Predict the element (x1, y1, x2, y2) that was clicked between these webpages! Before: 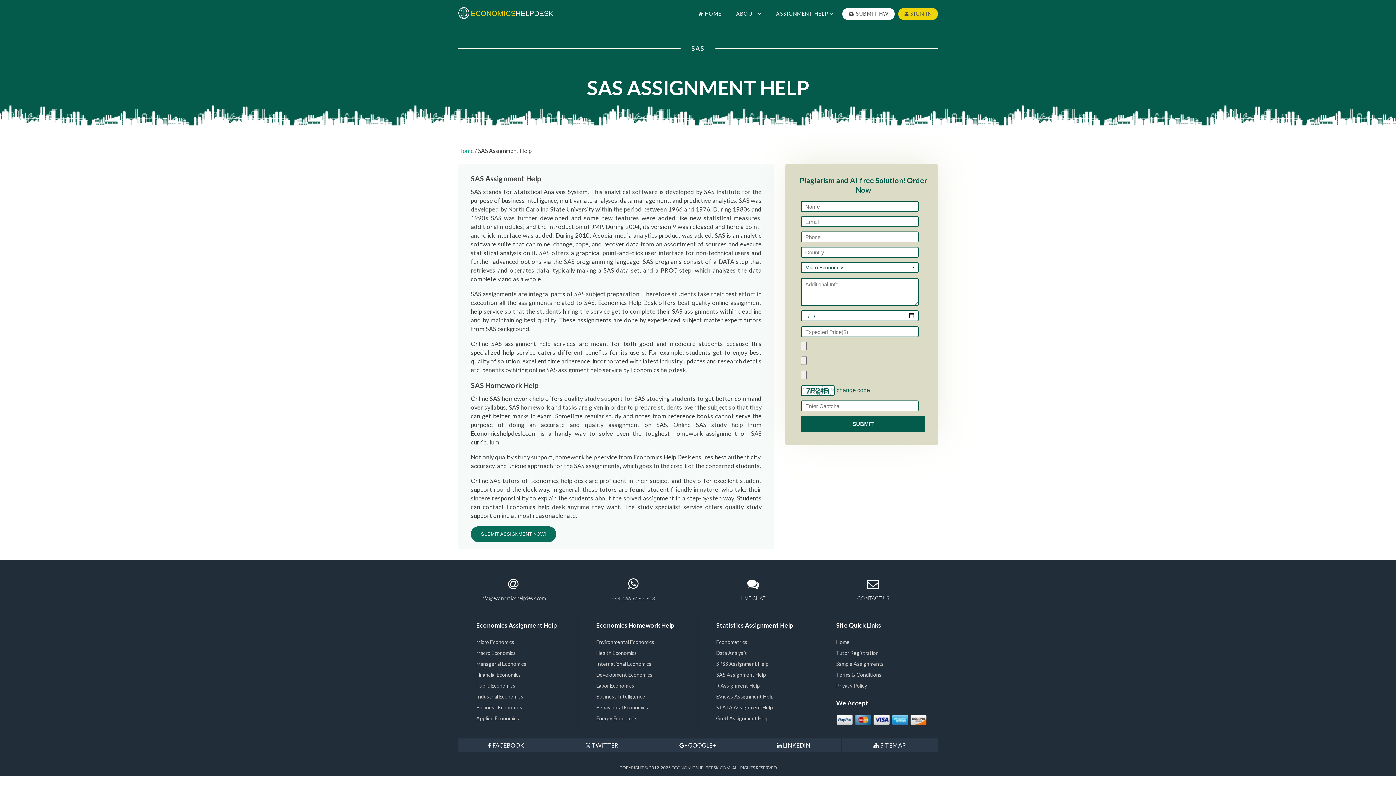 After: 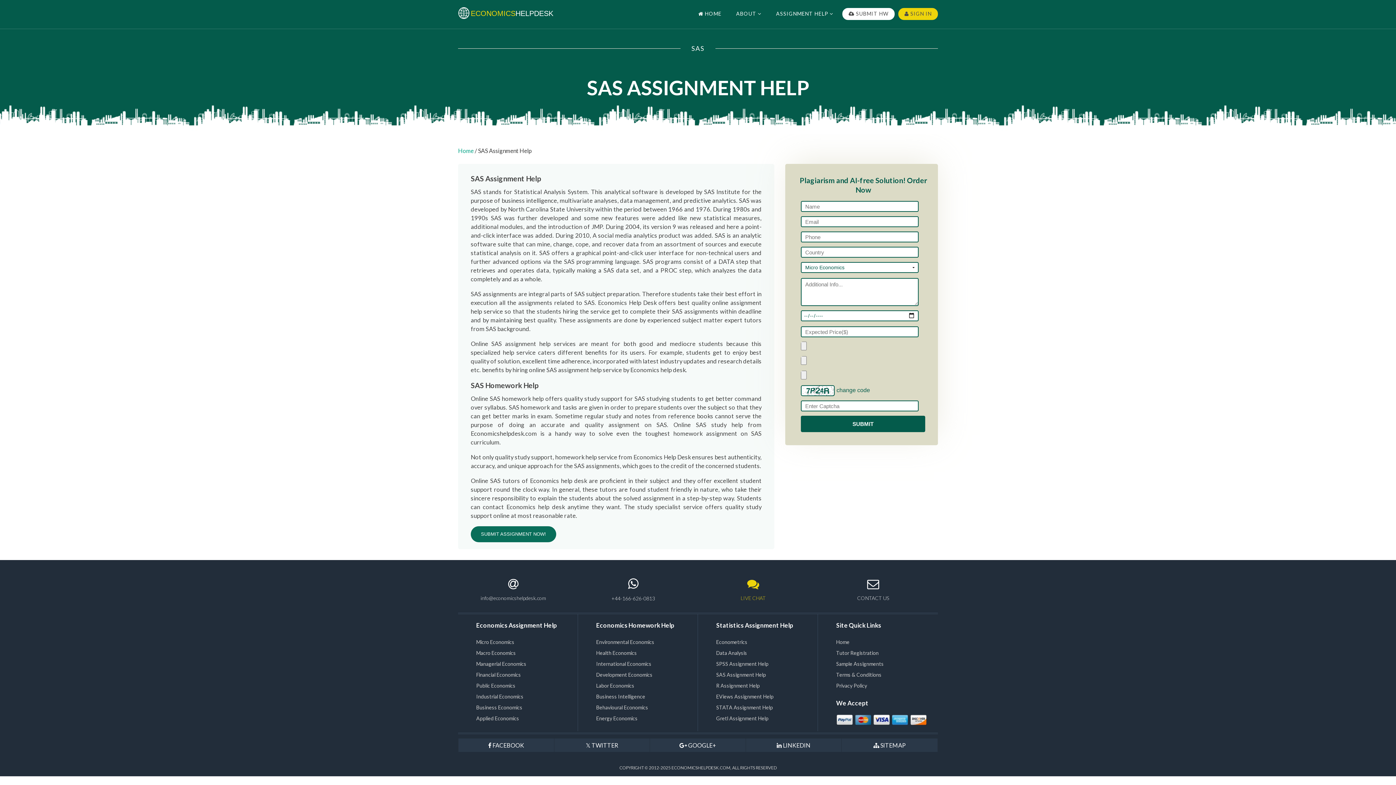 Action: bbox: (698, 578, 808, 601) label: LIVE CHAT